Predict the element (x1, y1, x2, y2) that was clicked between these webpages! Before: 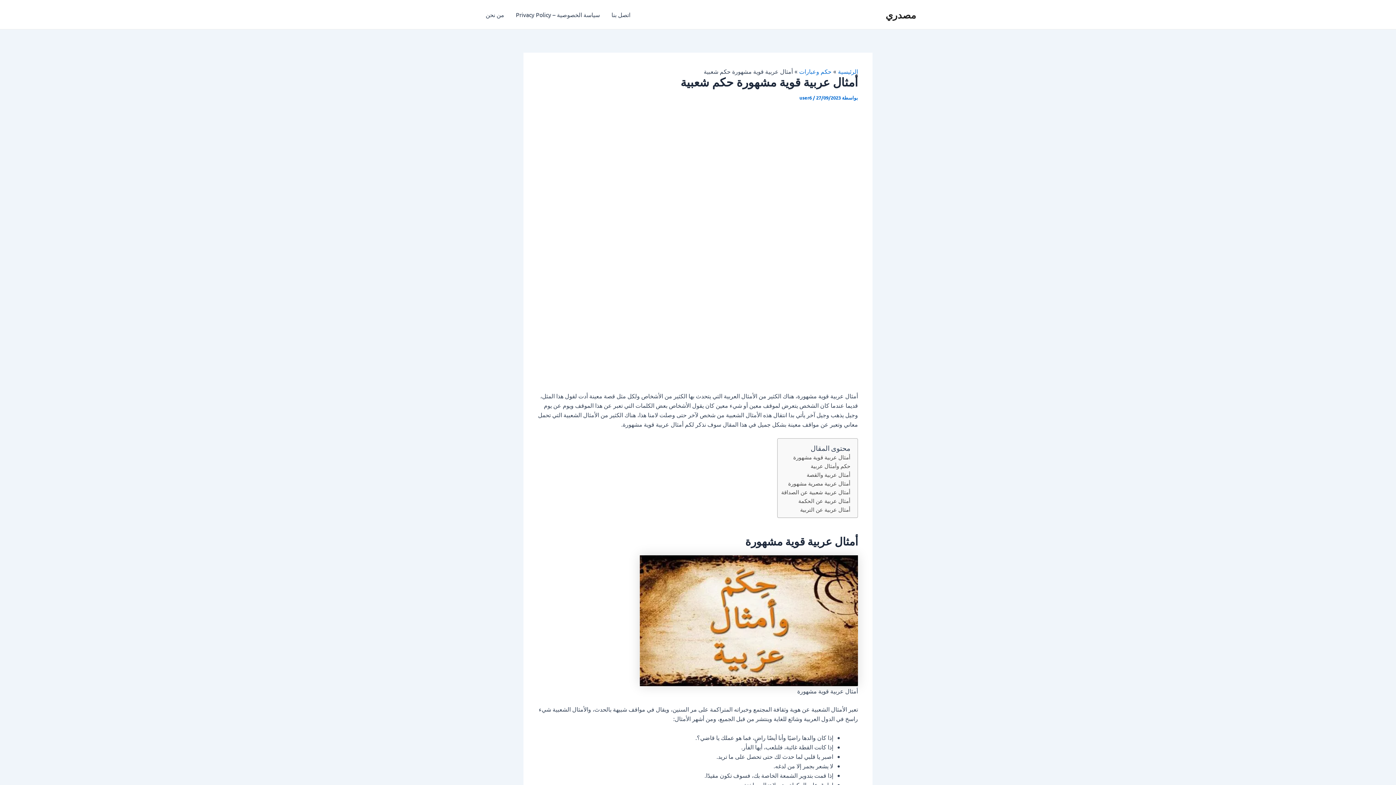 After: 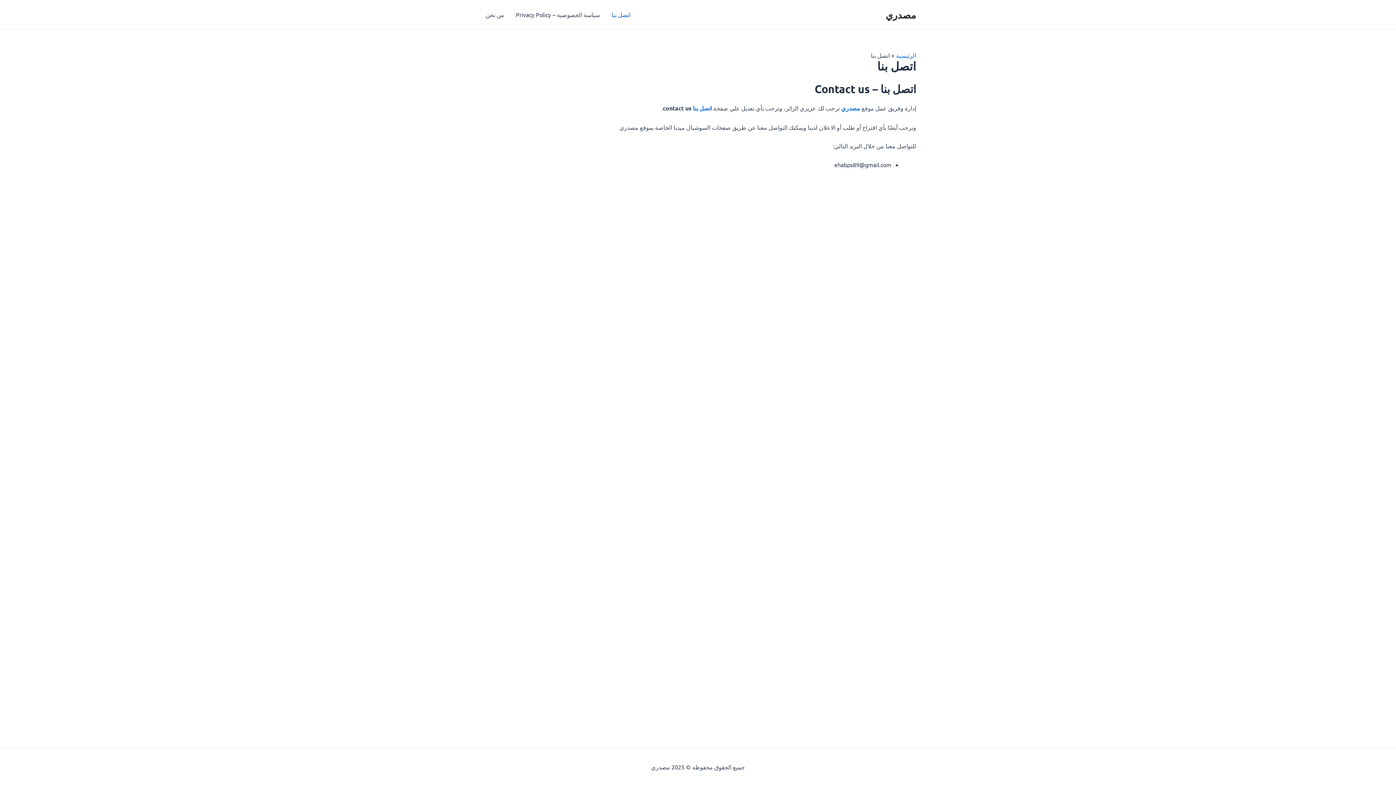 Action: bbox: (605, 0, 636, 29) label: اتصل بنا